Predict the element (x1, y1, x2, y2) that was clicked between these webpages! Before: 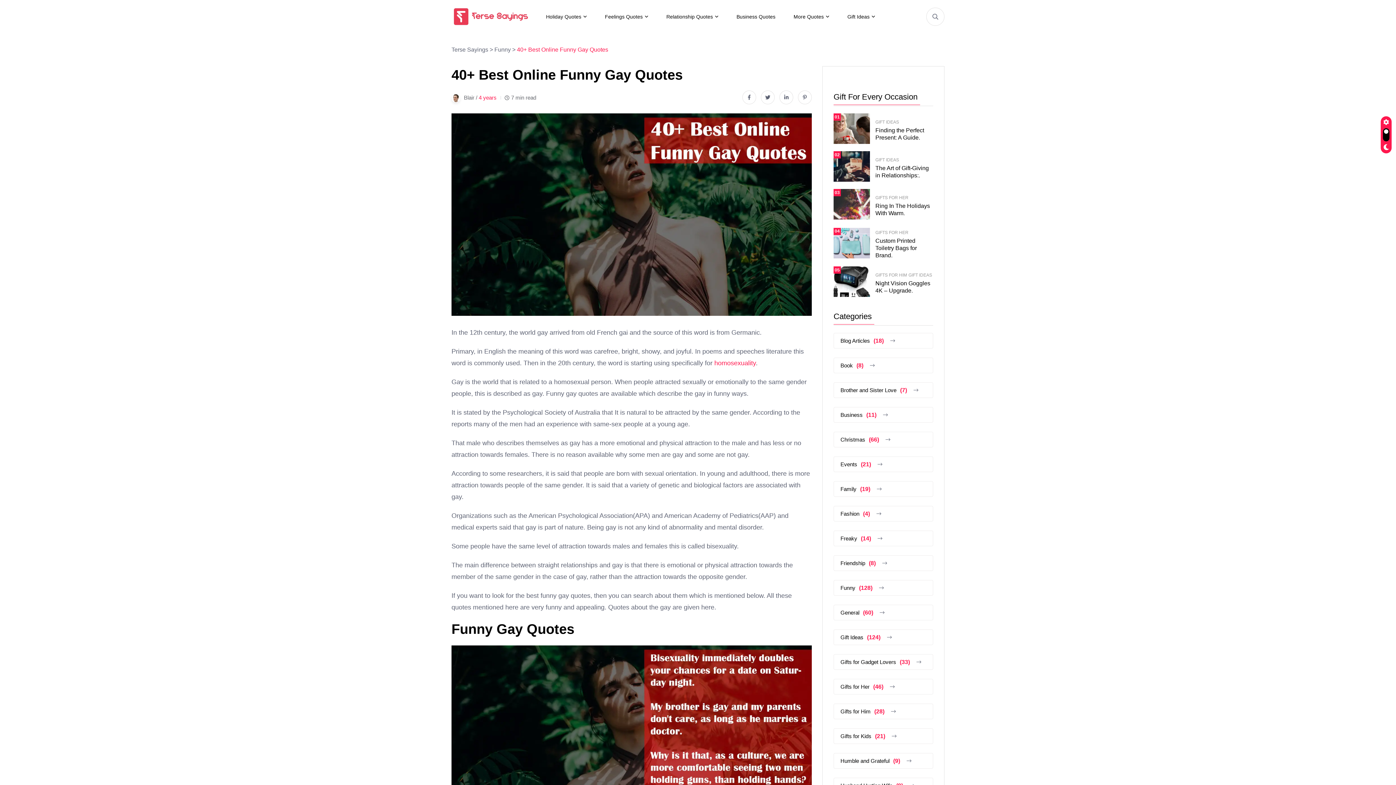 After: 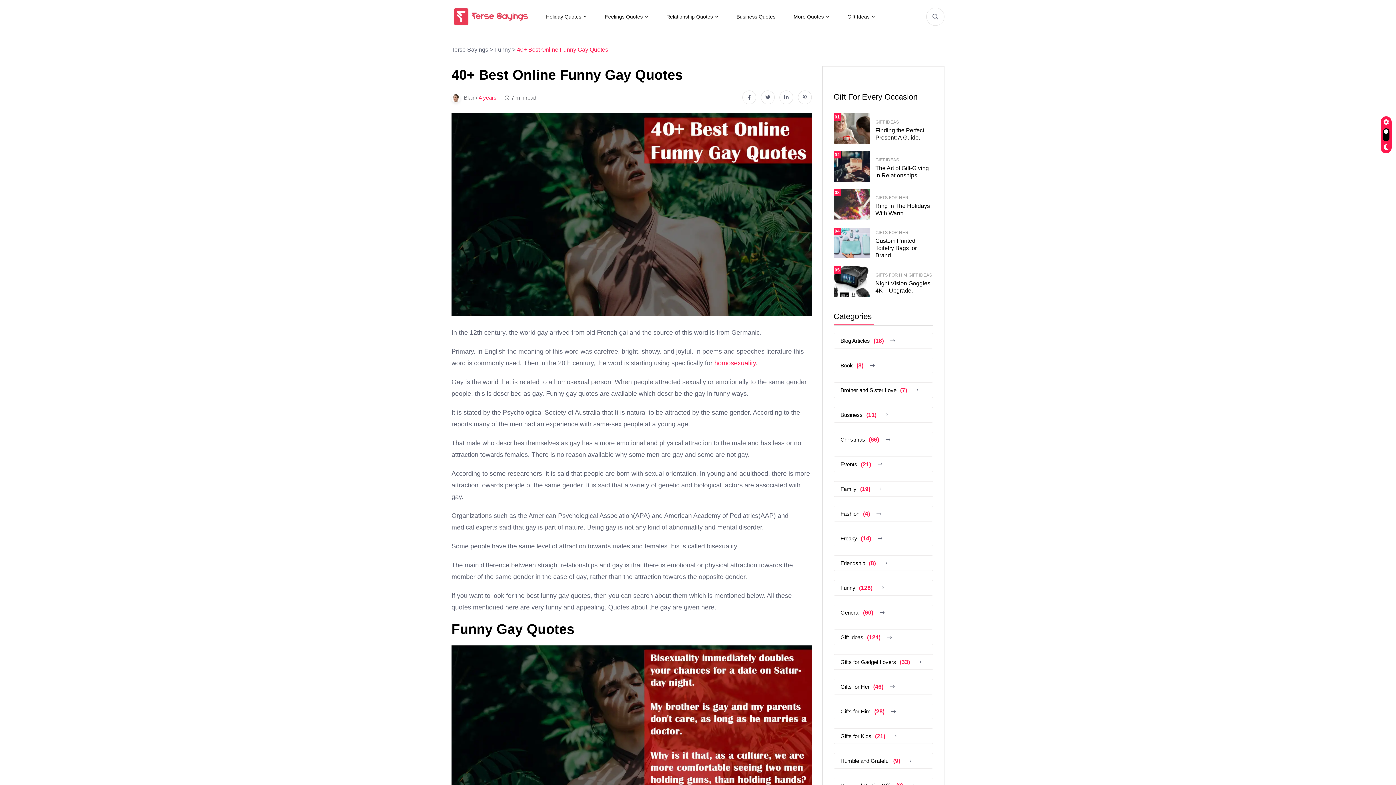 Action: label: homosexuality bbox: (714, 359, 756, 367)